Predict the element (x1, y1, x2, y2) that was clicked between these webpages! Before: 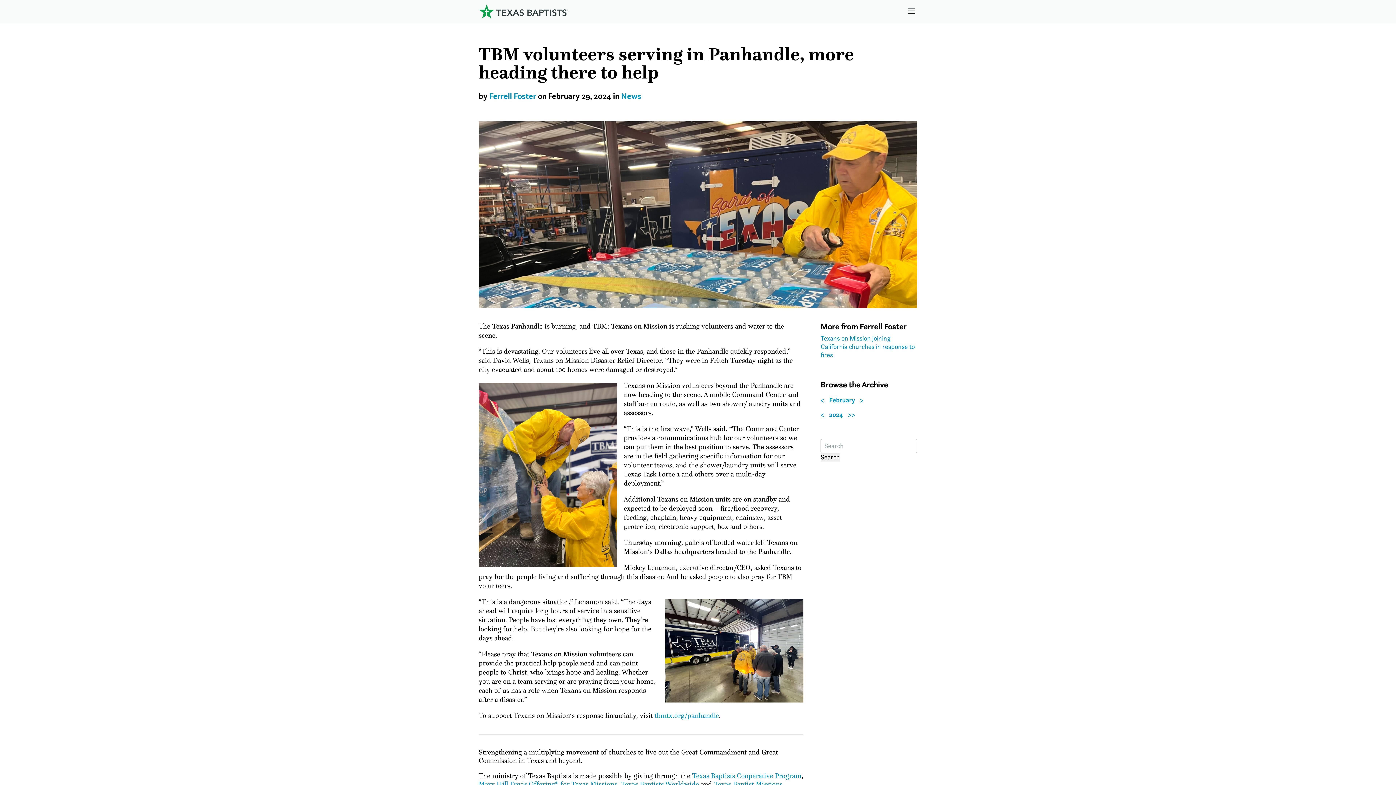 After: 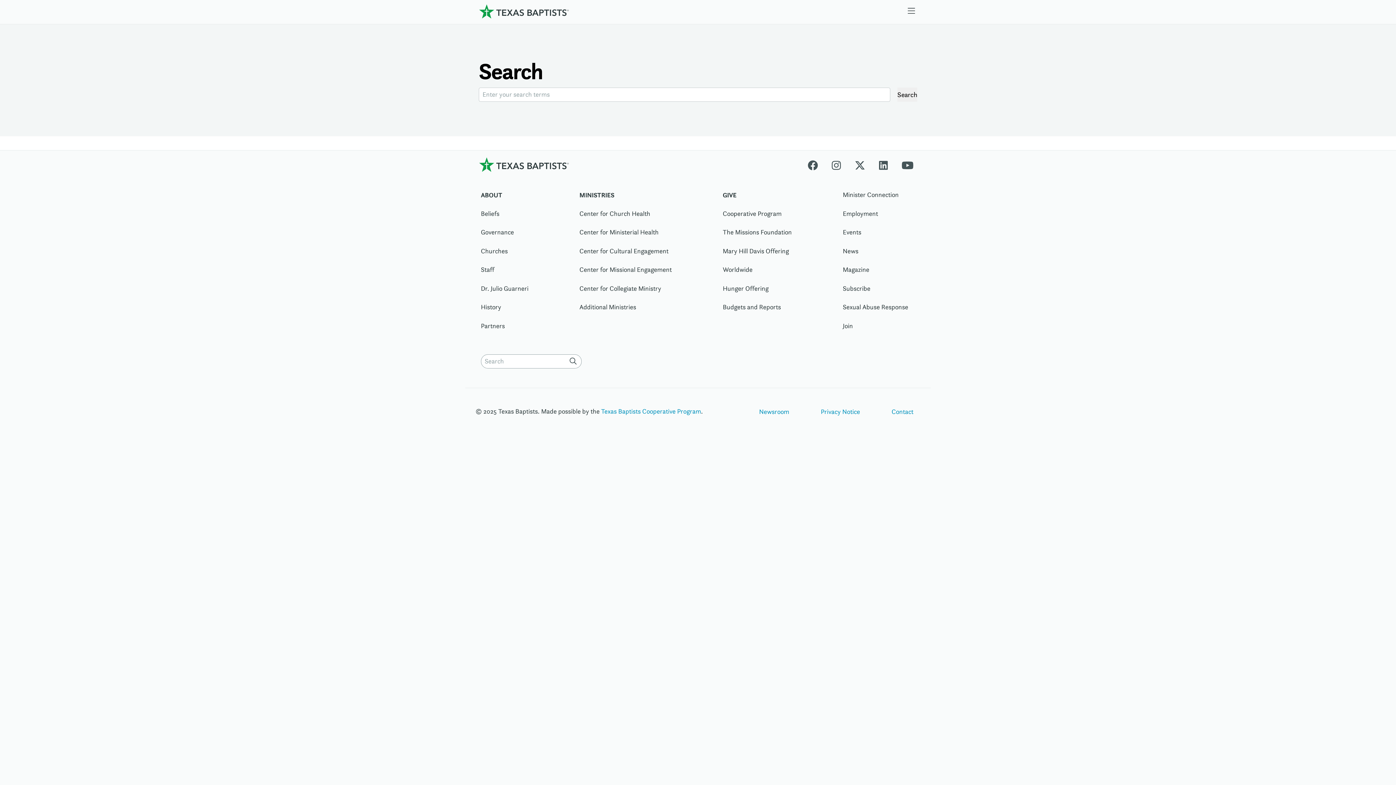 Action: label: Search bbox: (820, 453, 840, 461)